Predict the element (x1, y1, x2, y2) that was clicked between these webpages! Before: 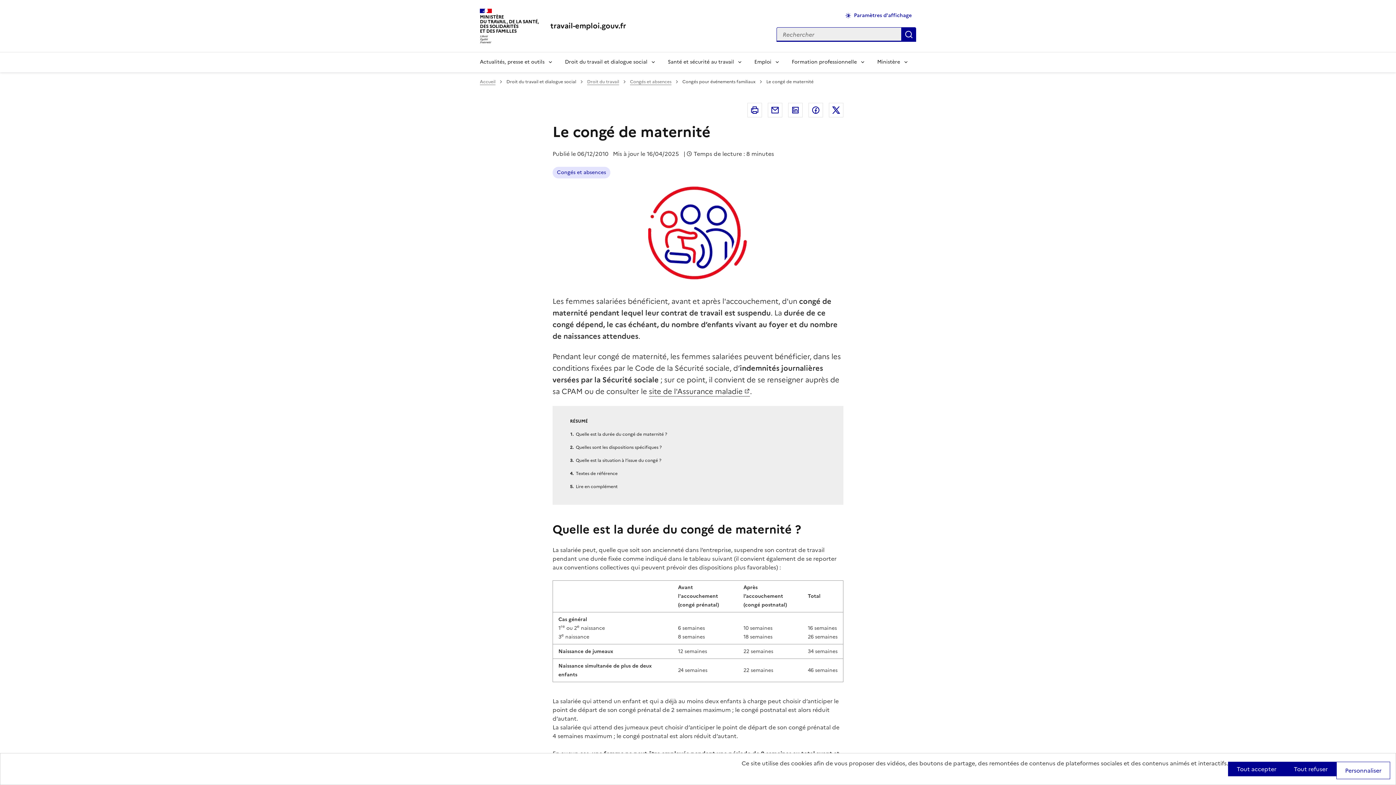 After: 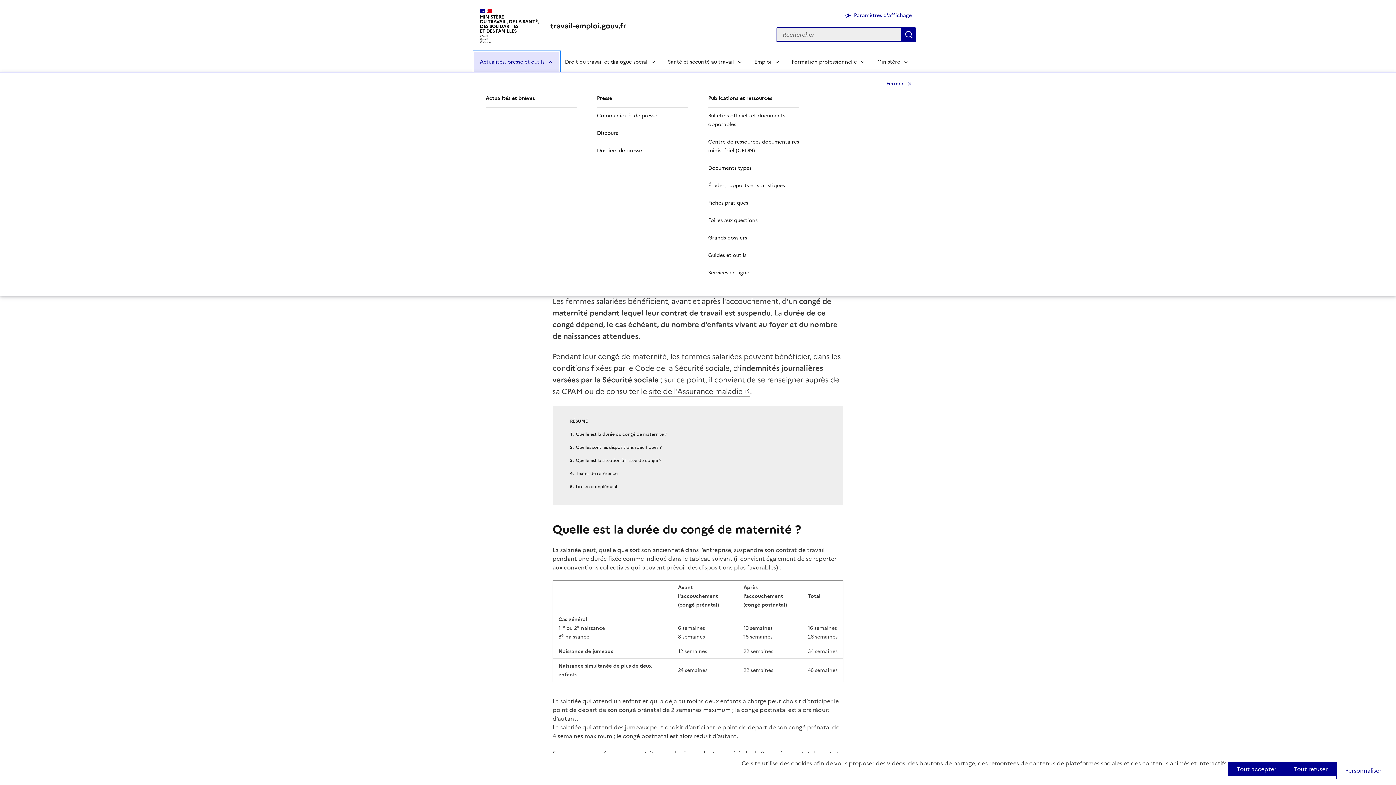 Action: label: Actualités, presse et outils bbox: (474, 51, 559, 72)